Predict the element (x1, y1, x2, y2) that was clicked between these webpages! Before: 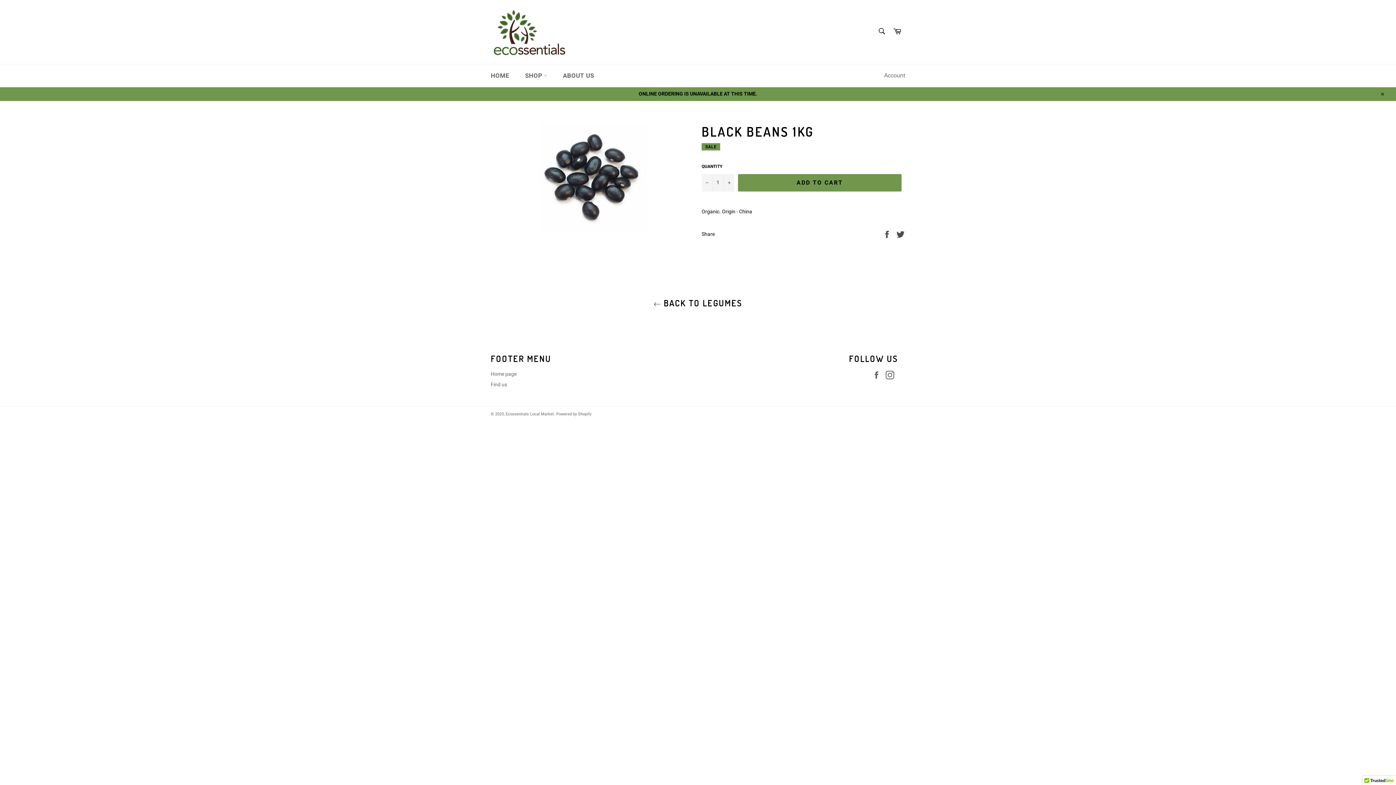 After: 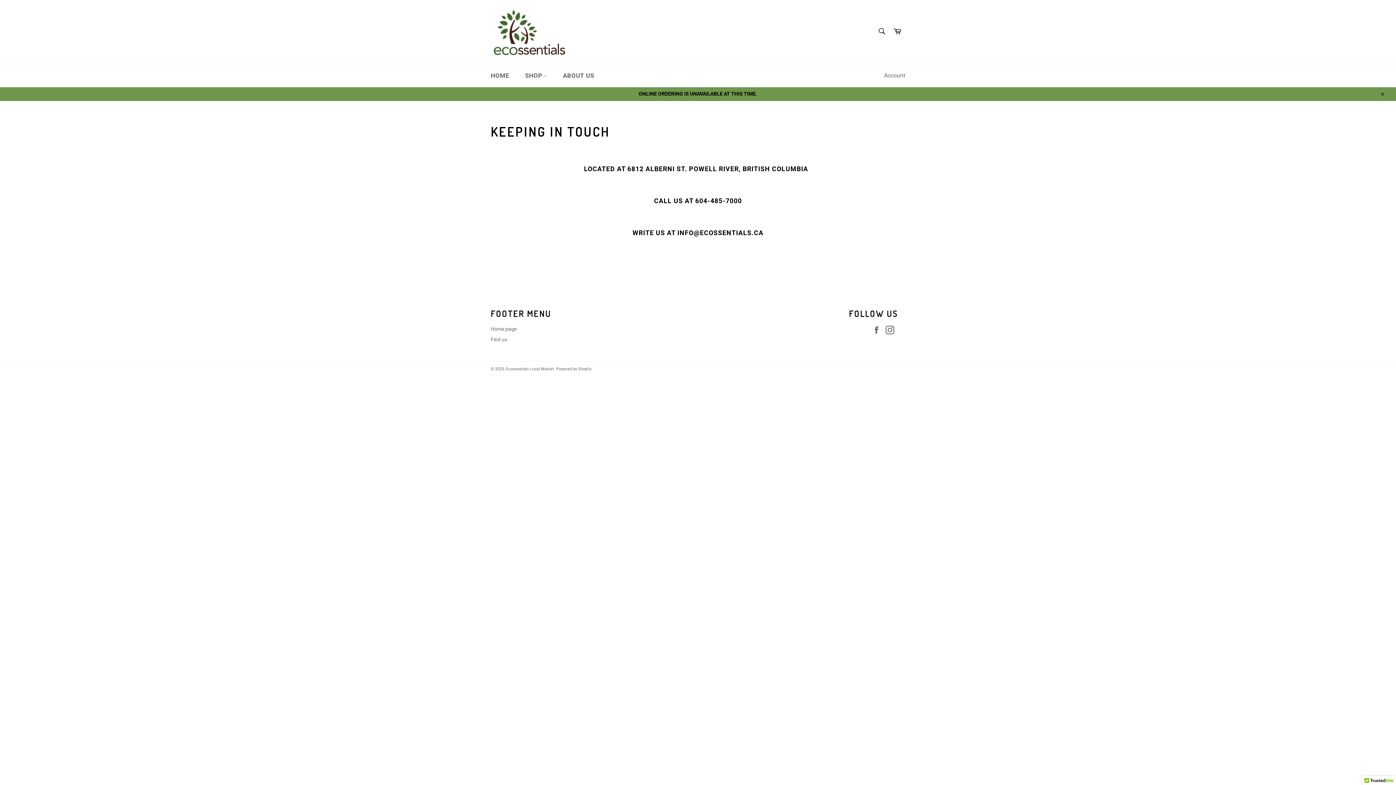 Action: label: Find us bbox: (490, 381, 507, 387)